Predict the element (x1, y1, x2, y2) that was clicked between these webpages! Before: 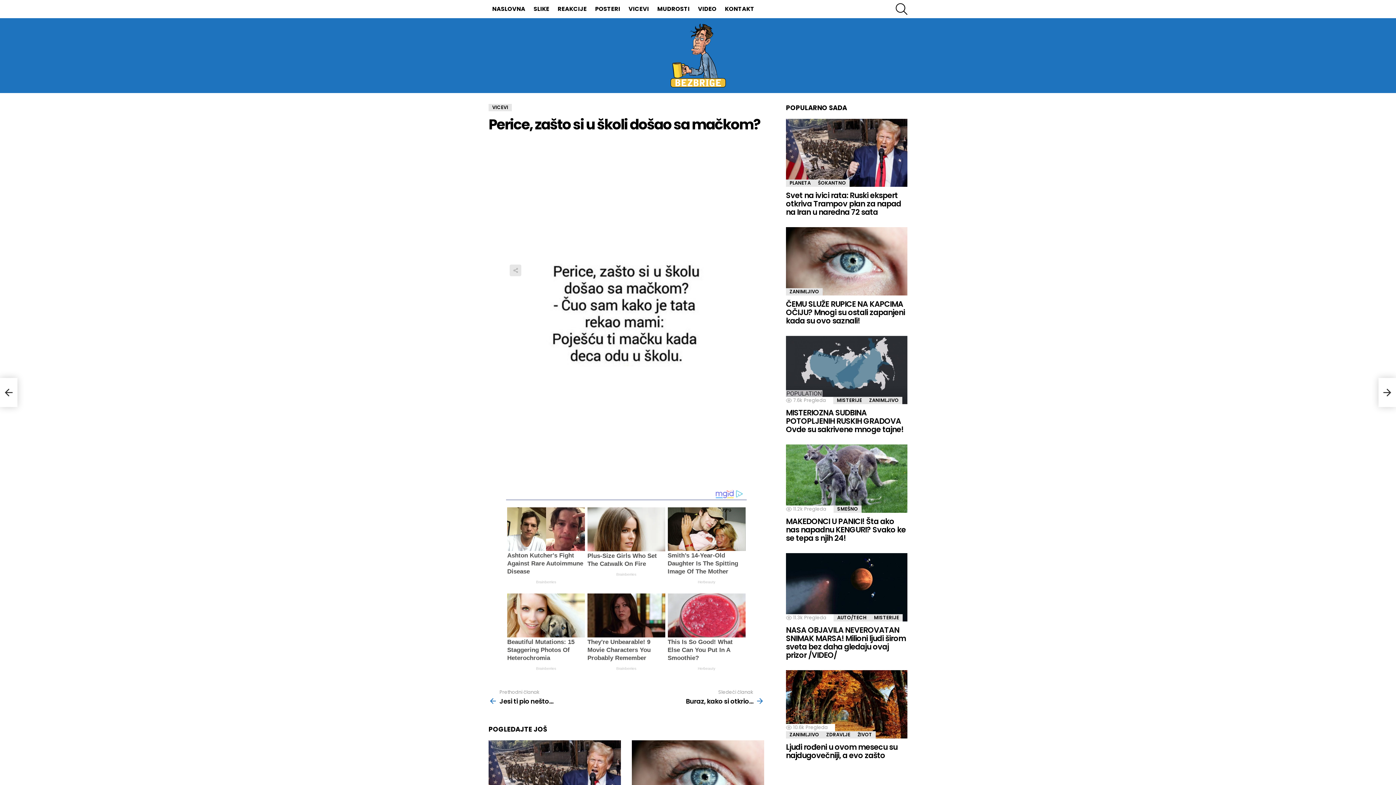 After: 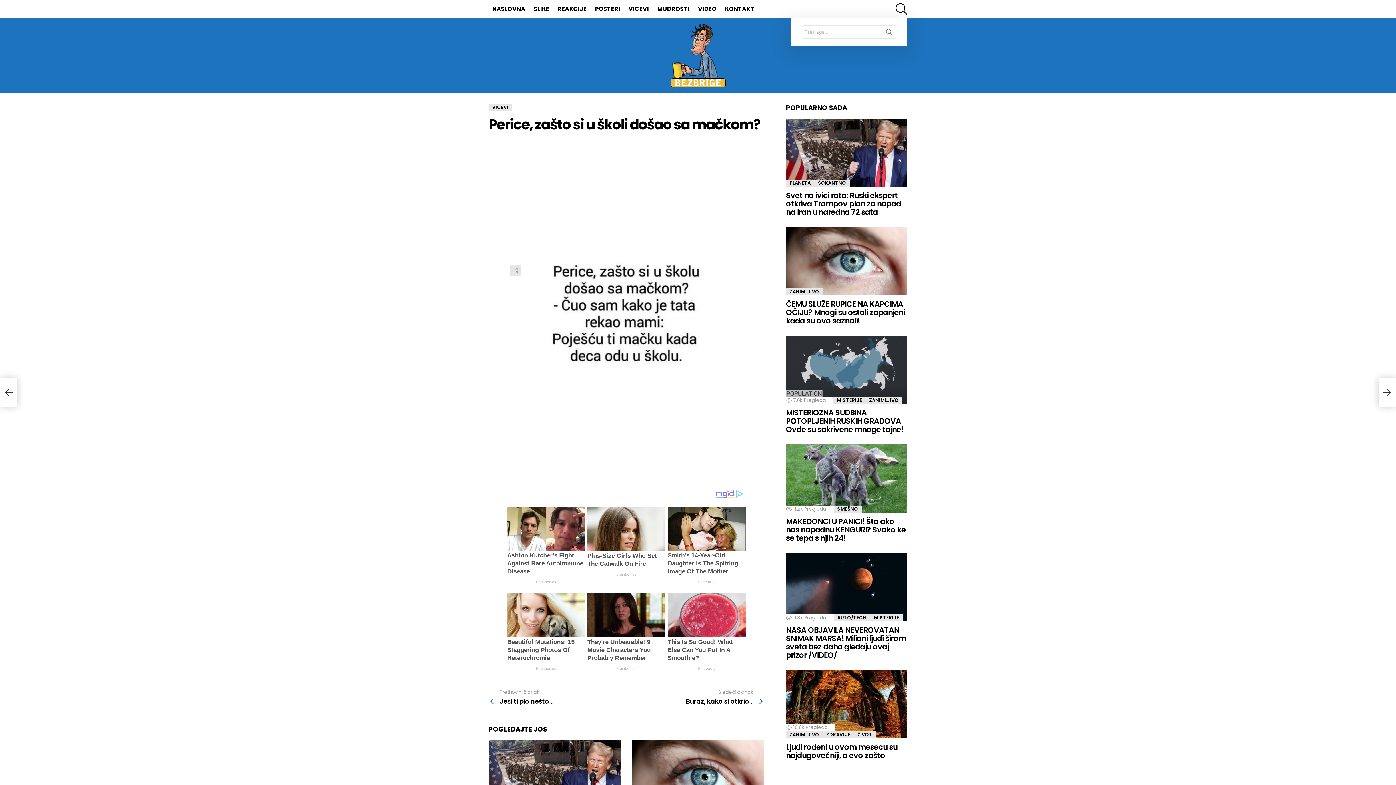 Action: bbox: (896, 0, 907, 18) label: SEARCH